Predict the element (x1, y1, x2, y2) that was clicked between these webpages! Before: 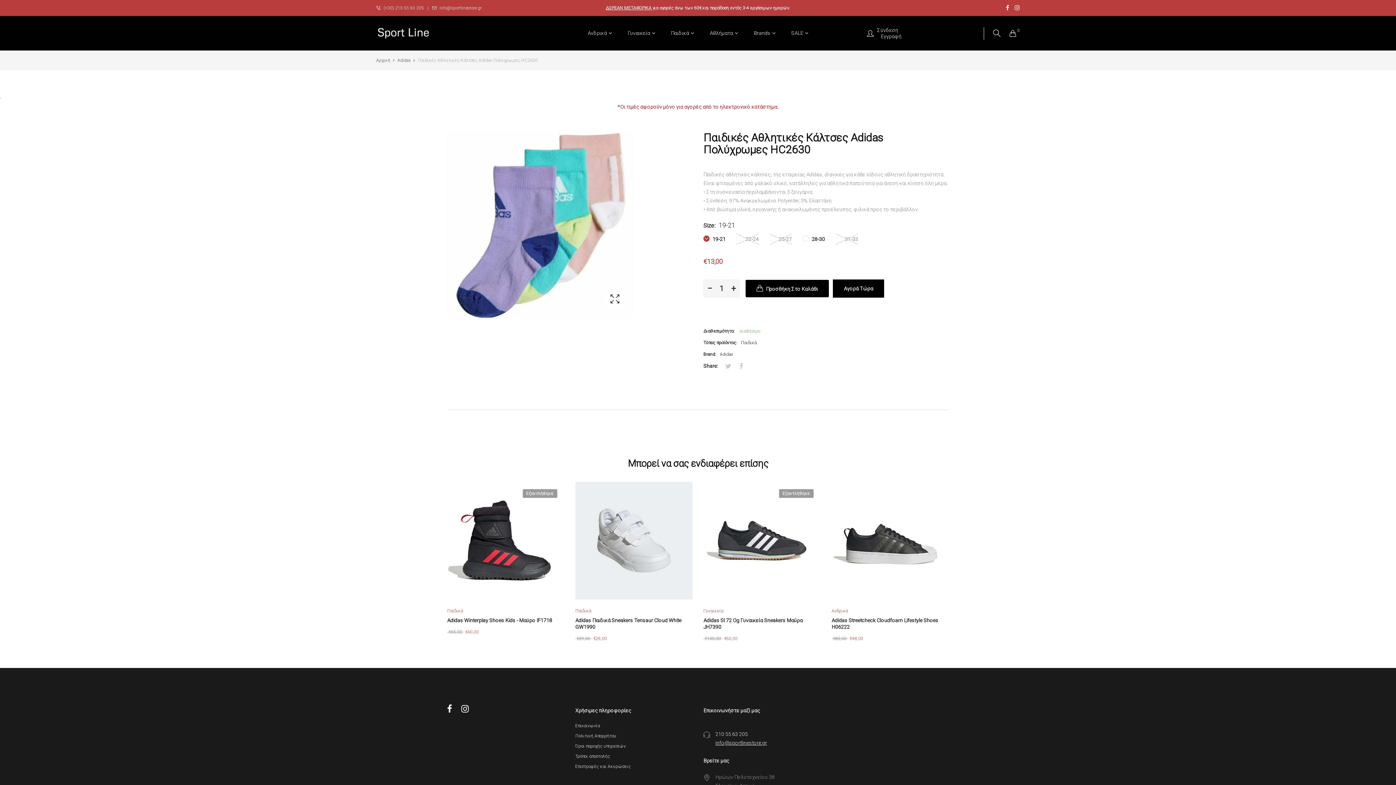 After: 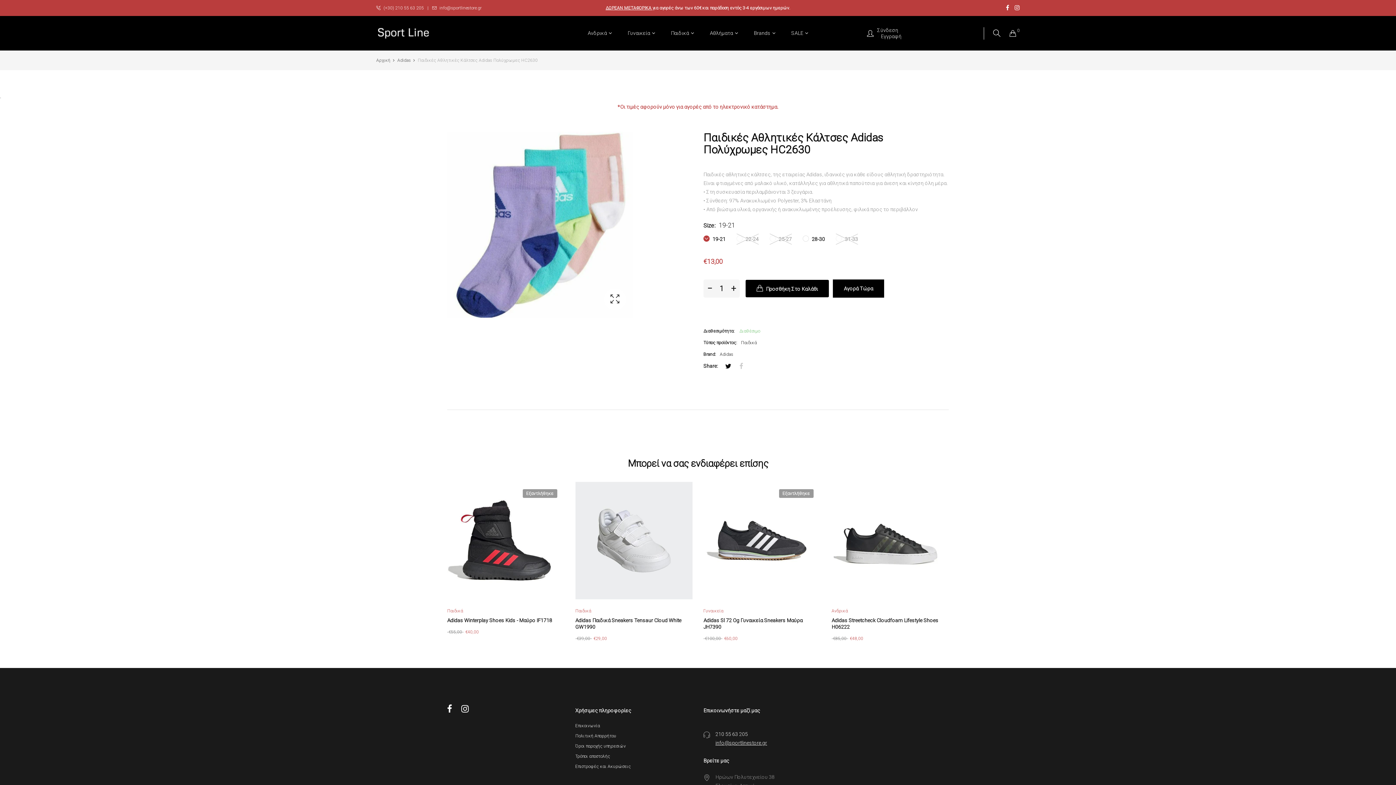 Action: bbox: (725, 361, 737, 371)